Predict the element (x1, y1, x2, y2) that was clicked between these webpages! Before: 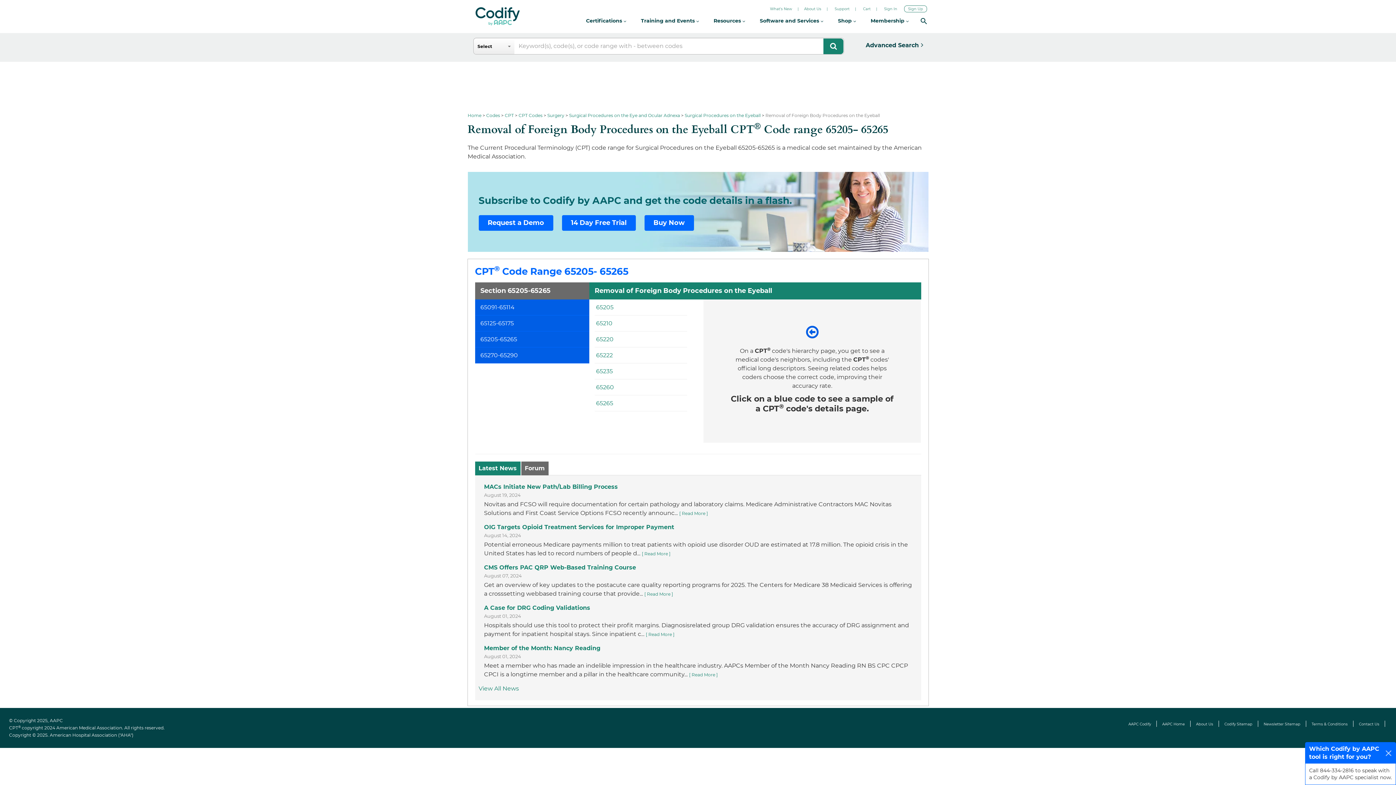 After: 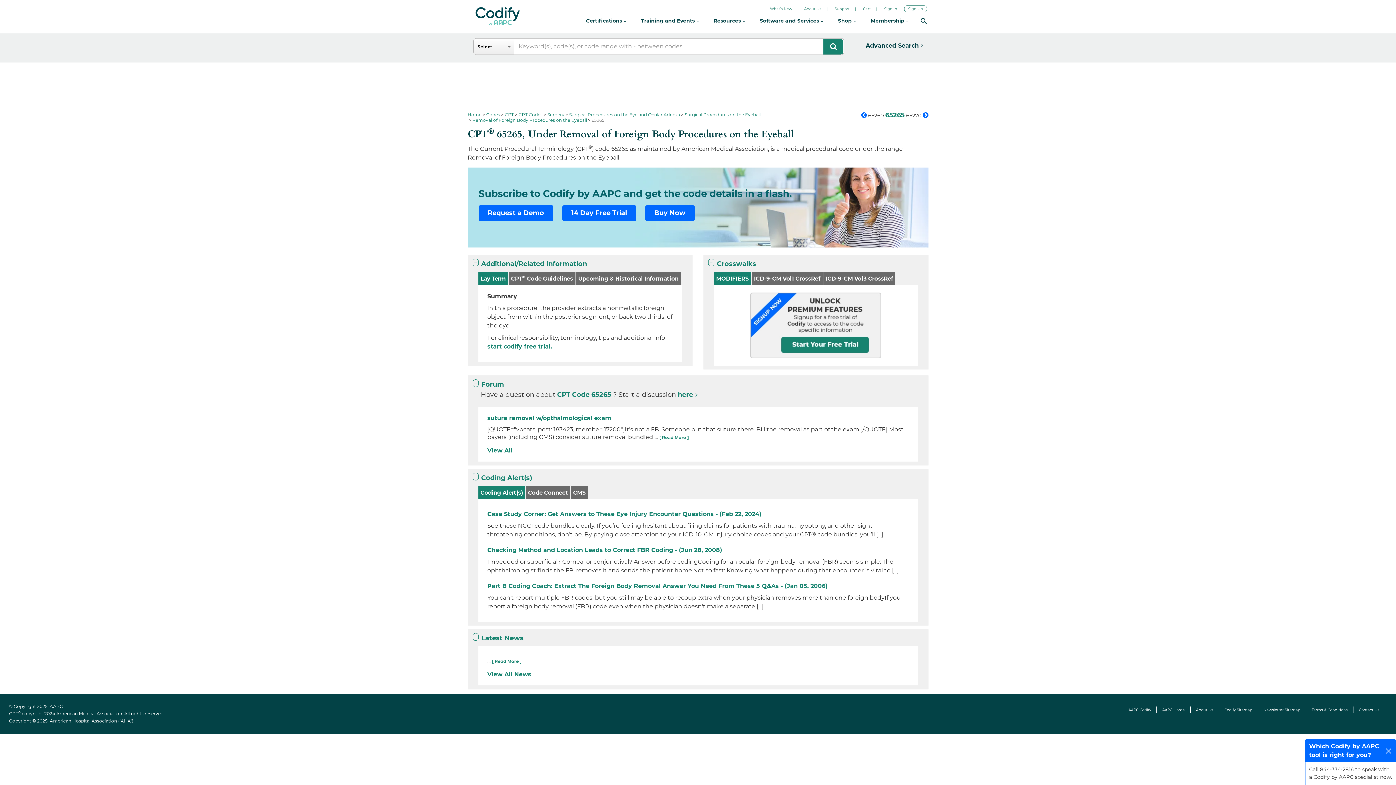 Action: label: 65265 bbox: (596, 400, 613, 406)